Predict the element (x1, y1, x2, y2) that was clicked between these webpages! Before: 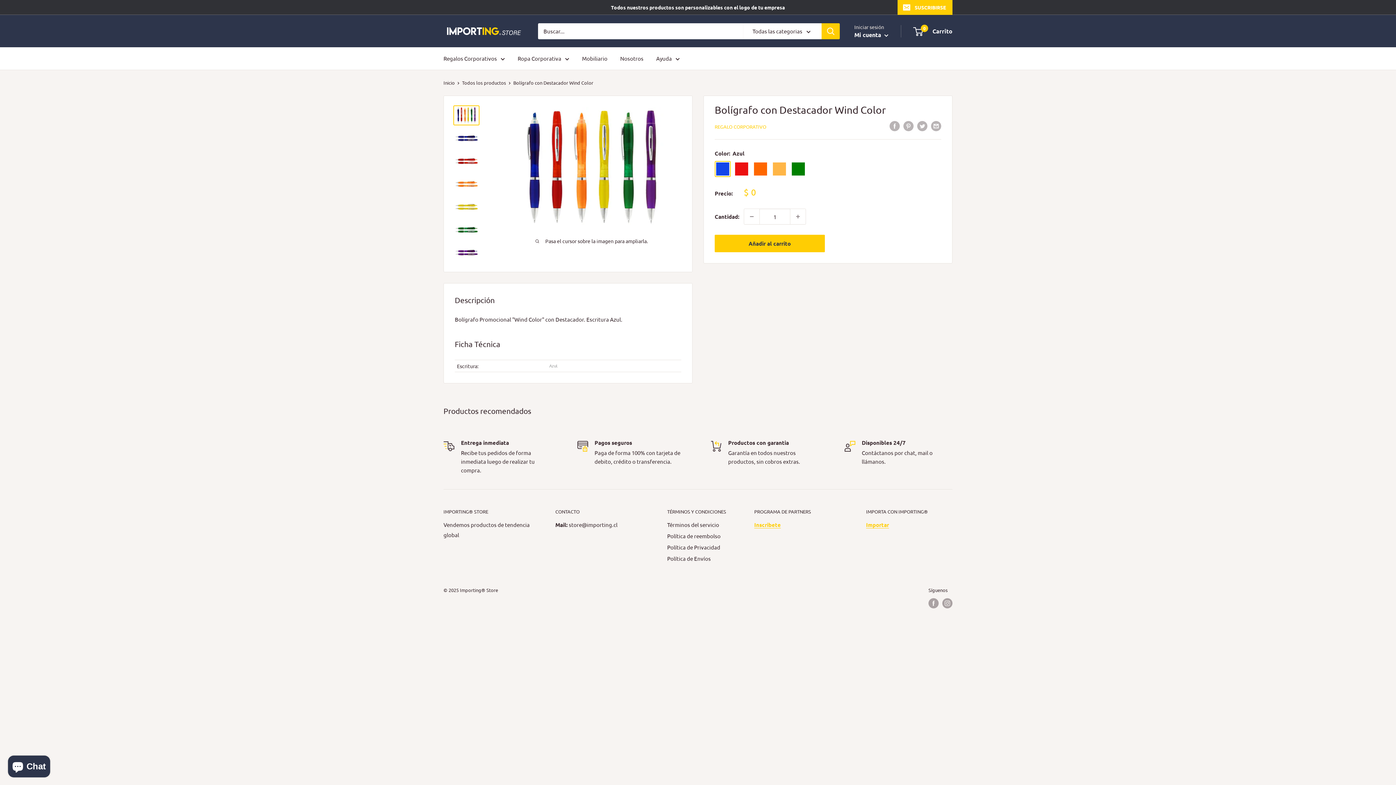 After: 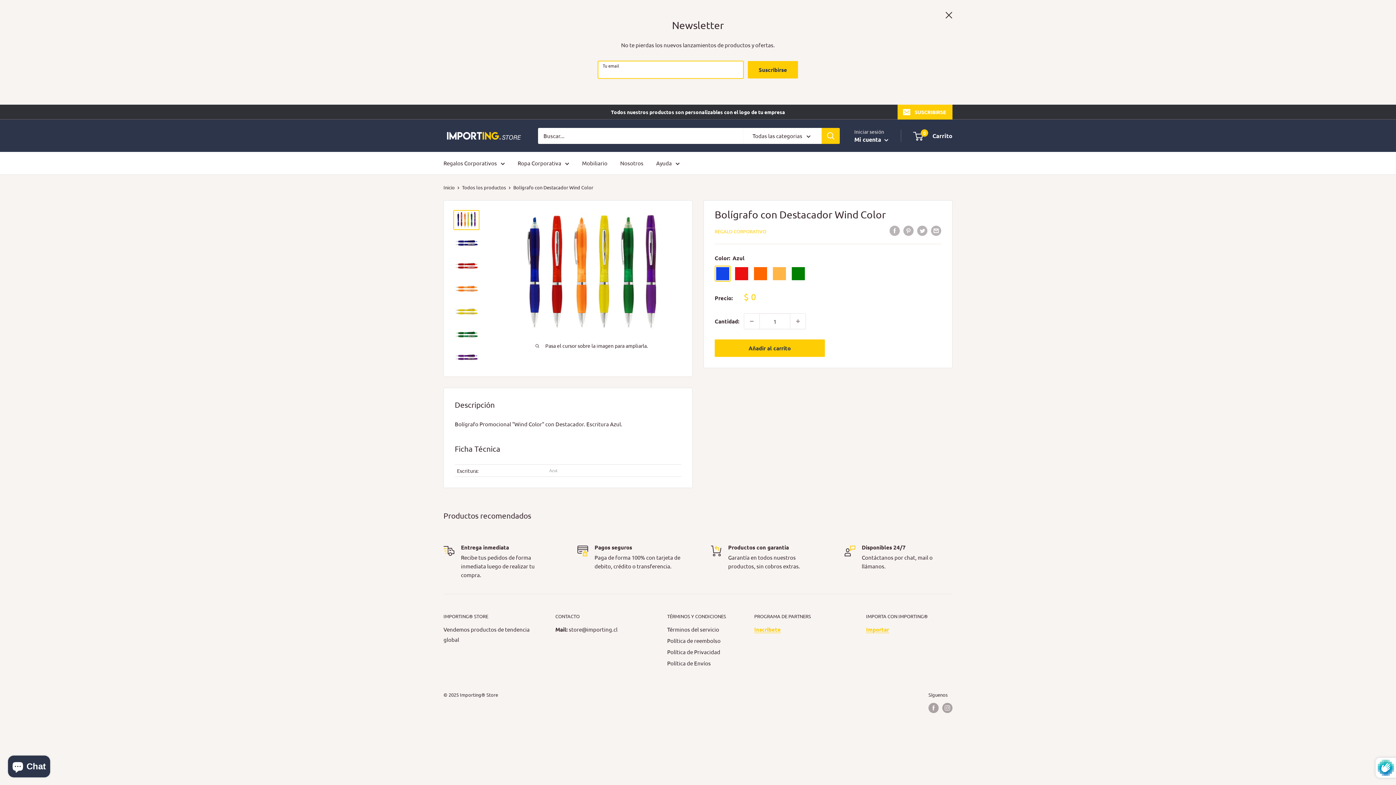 Action: bbox: (897, 0, 952, 14) label: SUSCRIBIRSE